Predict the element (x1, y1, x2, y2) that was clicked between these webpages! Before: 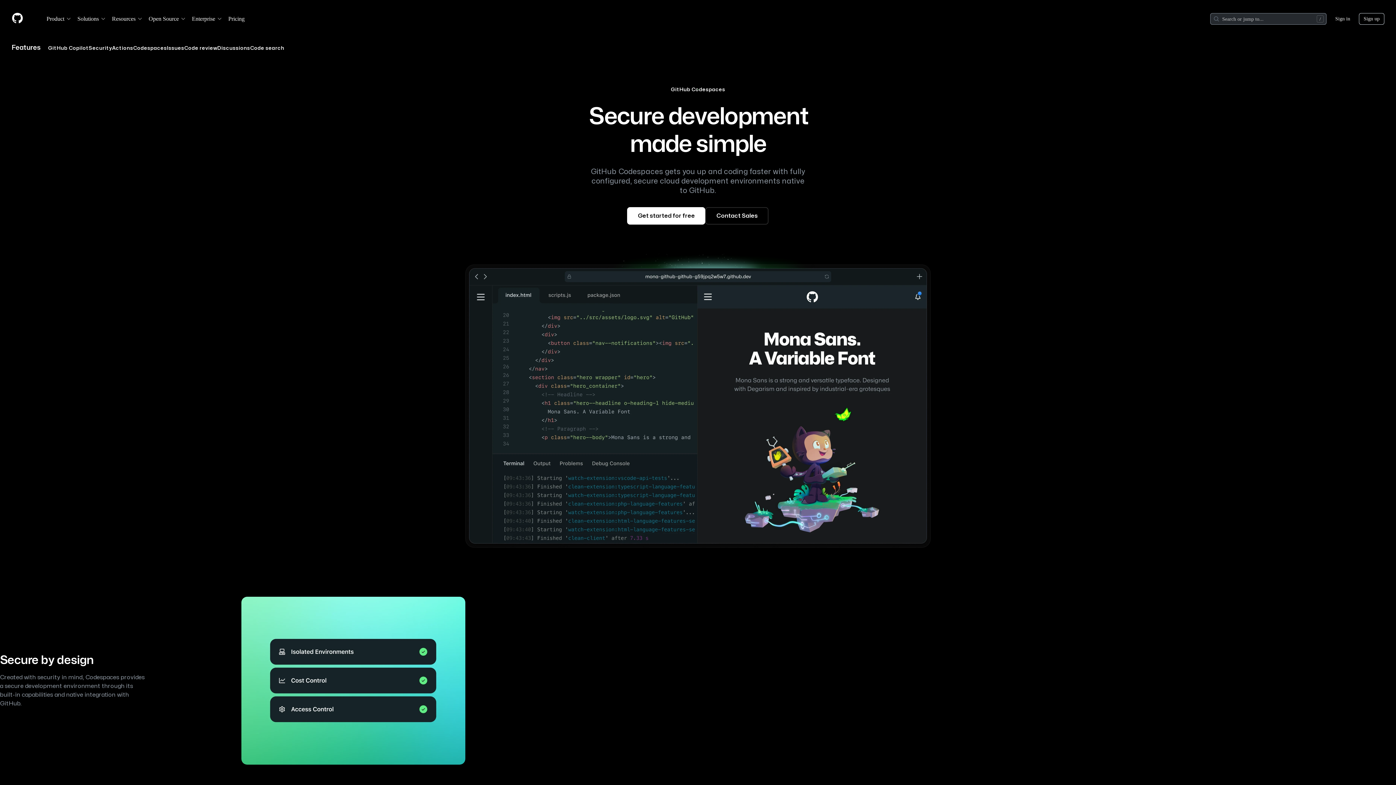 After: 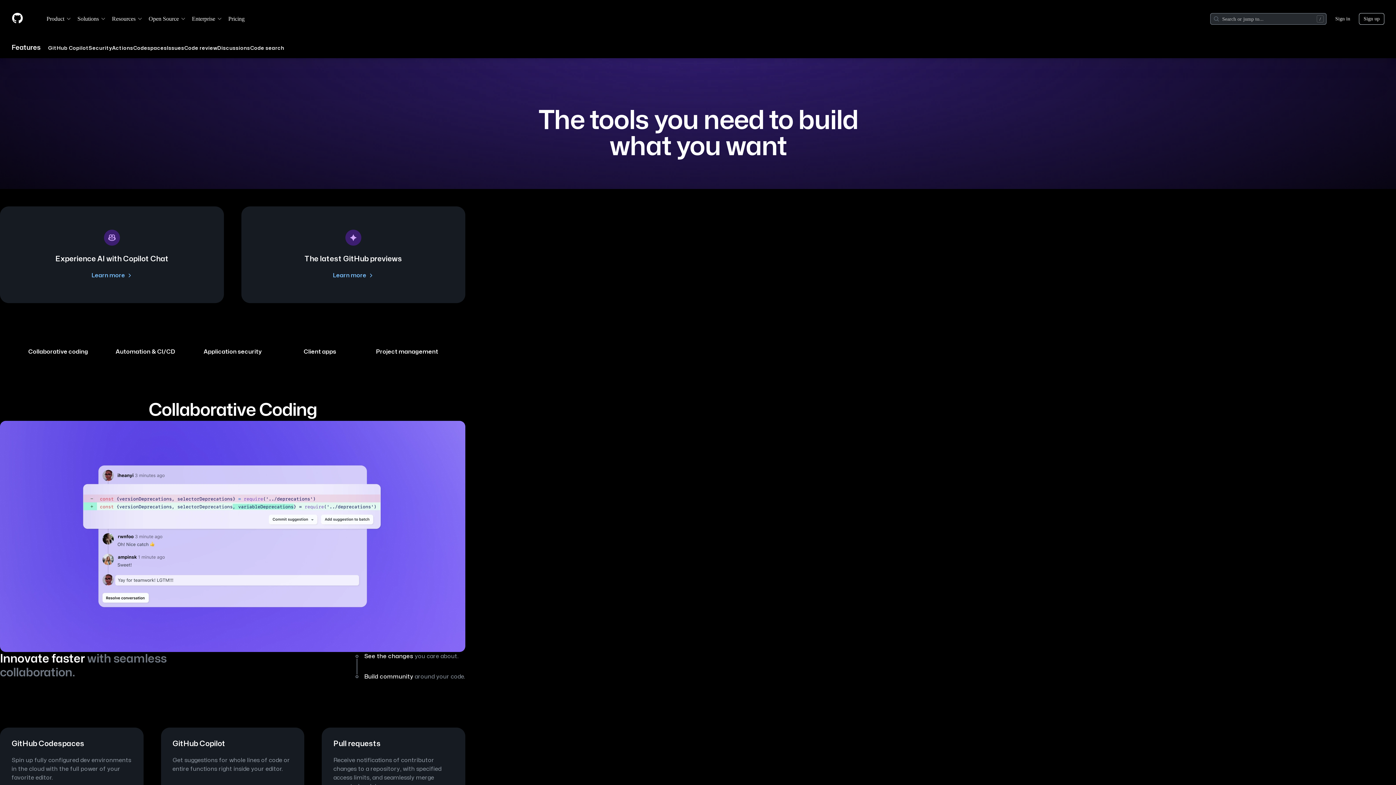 Action: bbox: (11, 43, 40, 52) label: Features